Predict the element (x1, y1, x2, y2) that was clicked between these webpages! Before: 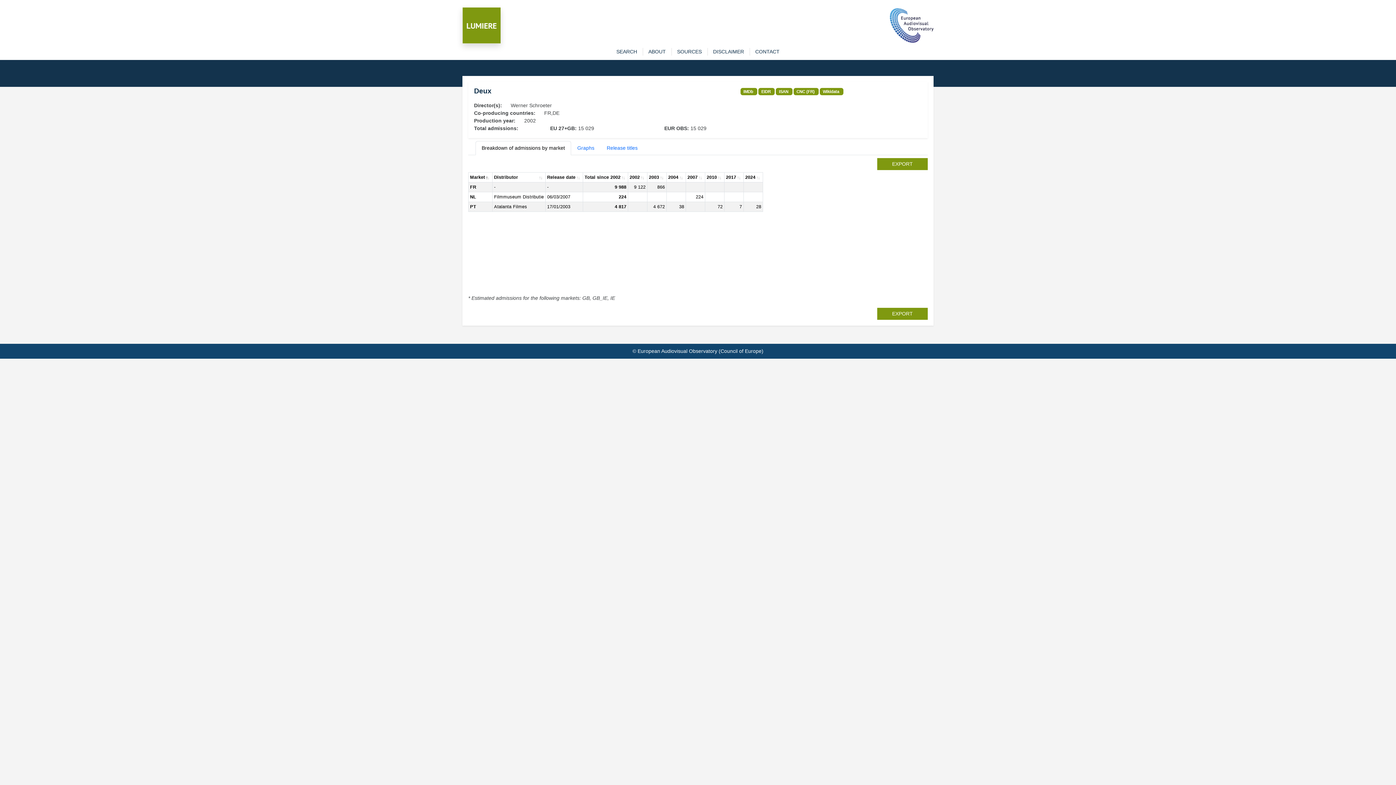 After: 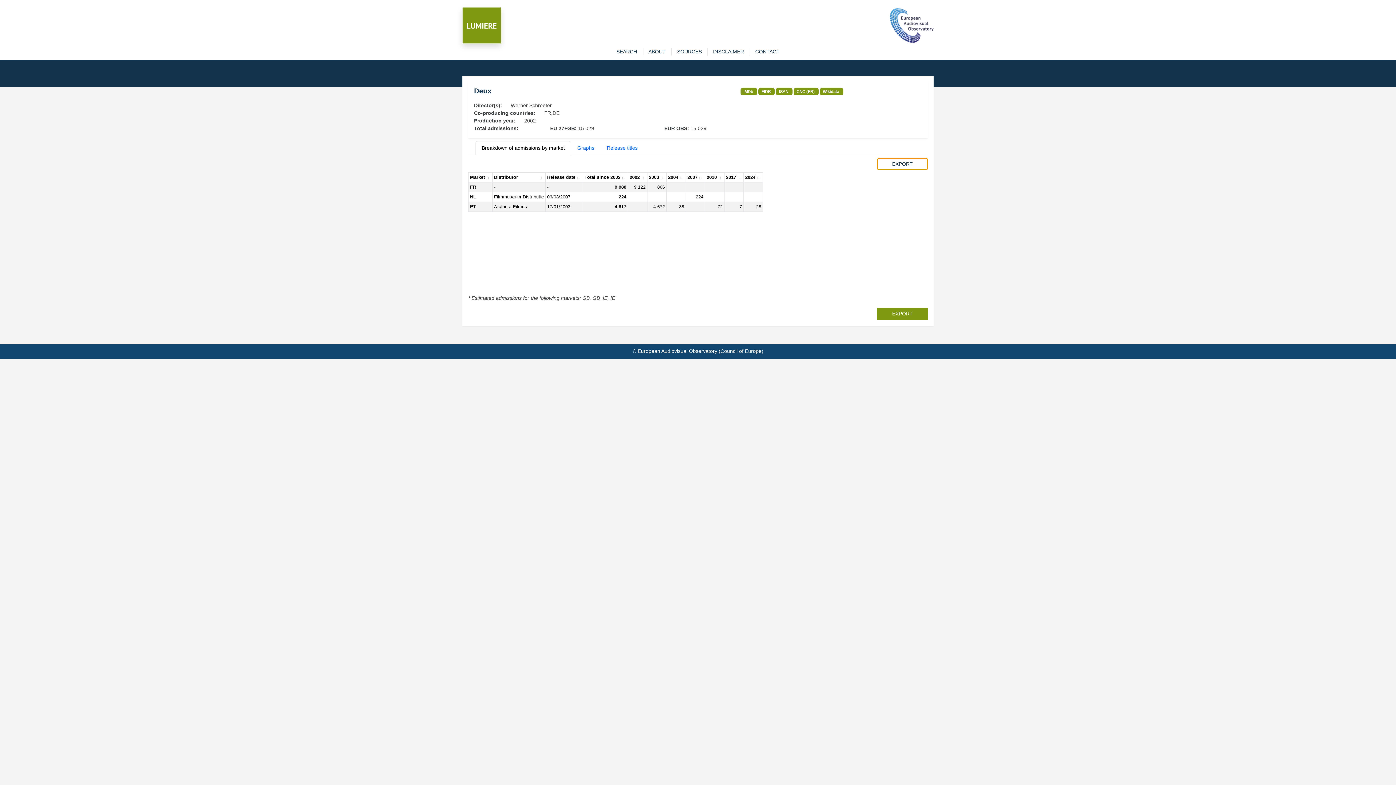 Action: bbox: (877, 158, 928, 170) label: EXPORT